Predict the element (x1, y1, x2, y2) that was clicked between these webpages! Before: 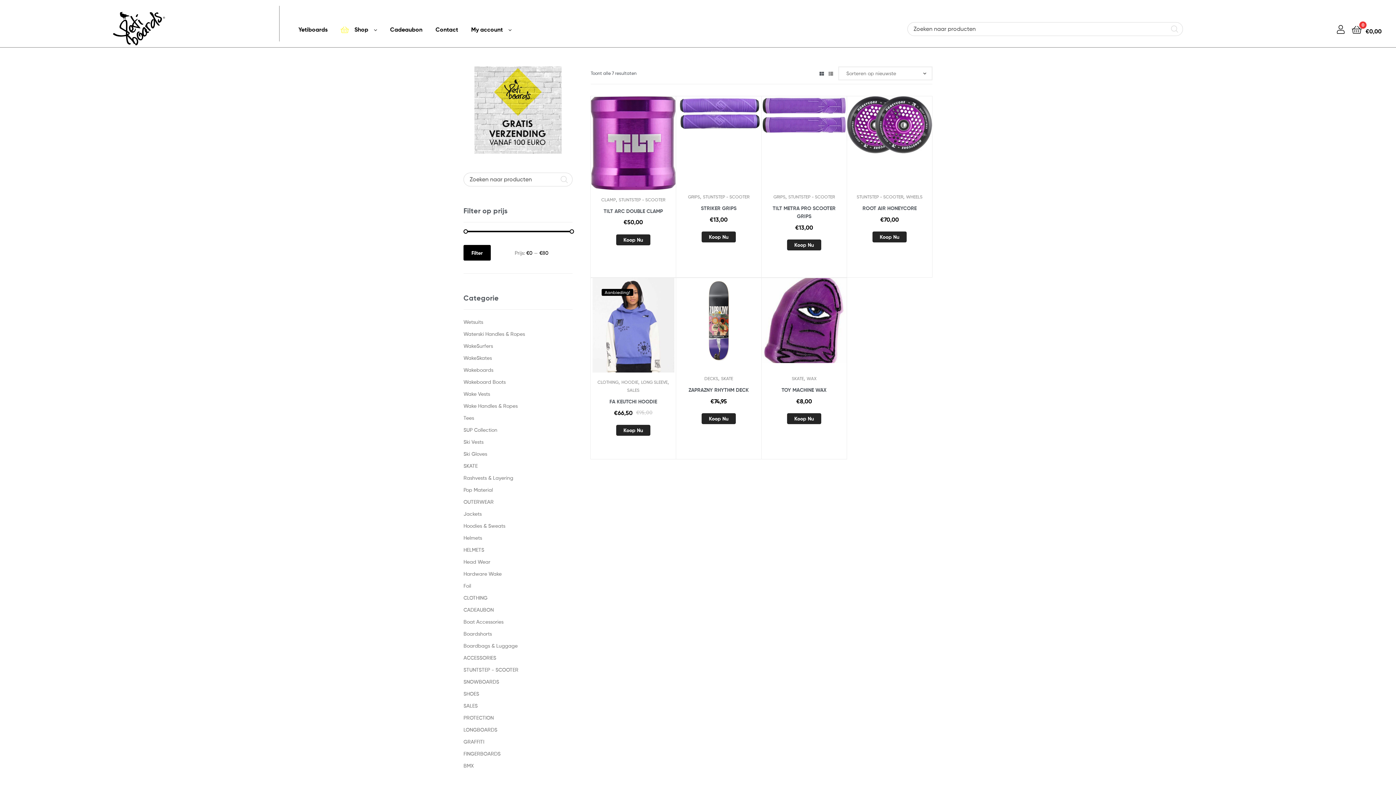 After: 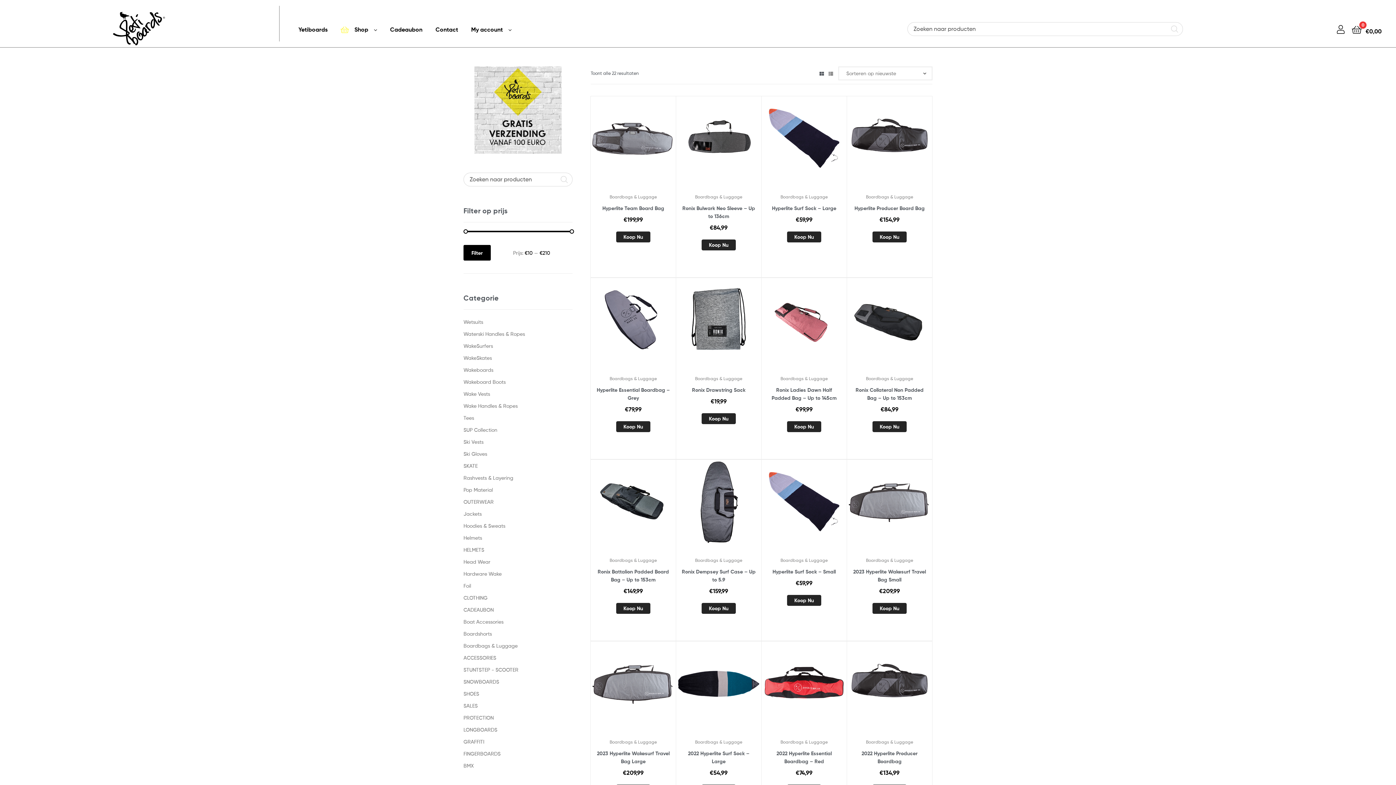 Action: bbox: (463, 642, 517, 649) label: Boardbags & Luggage